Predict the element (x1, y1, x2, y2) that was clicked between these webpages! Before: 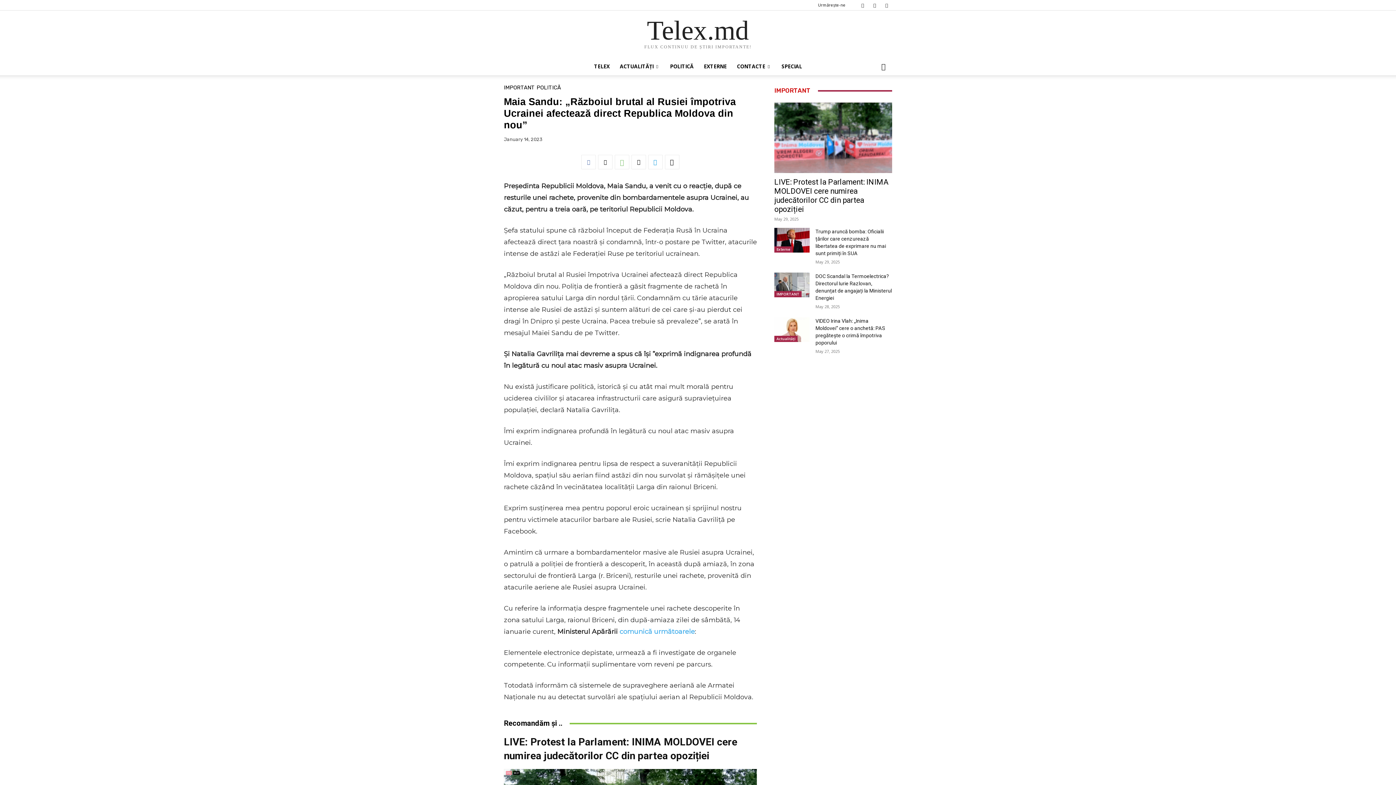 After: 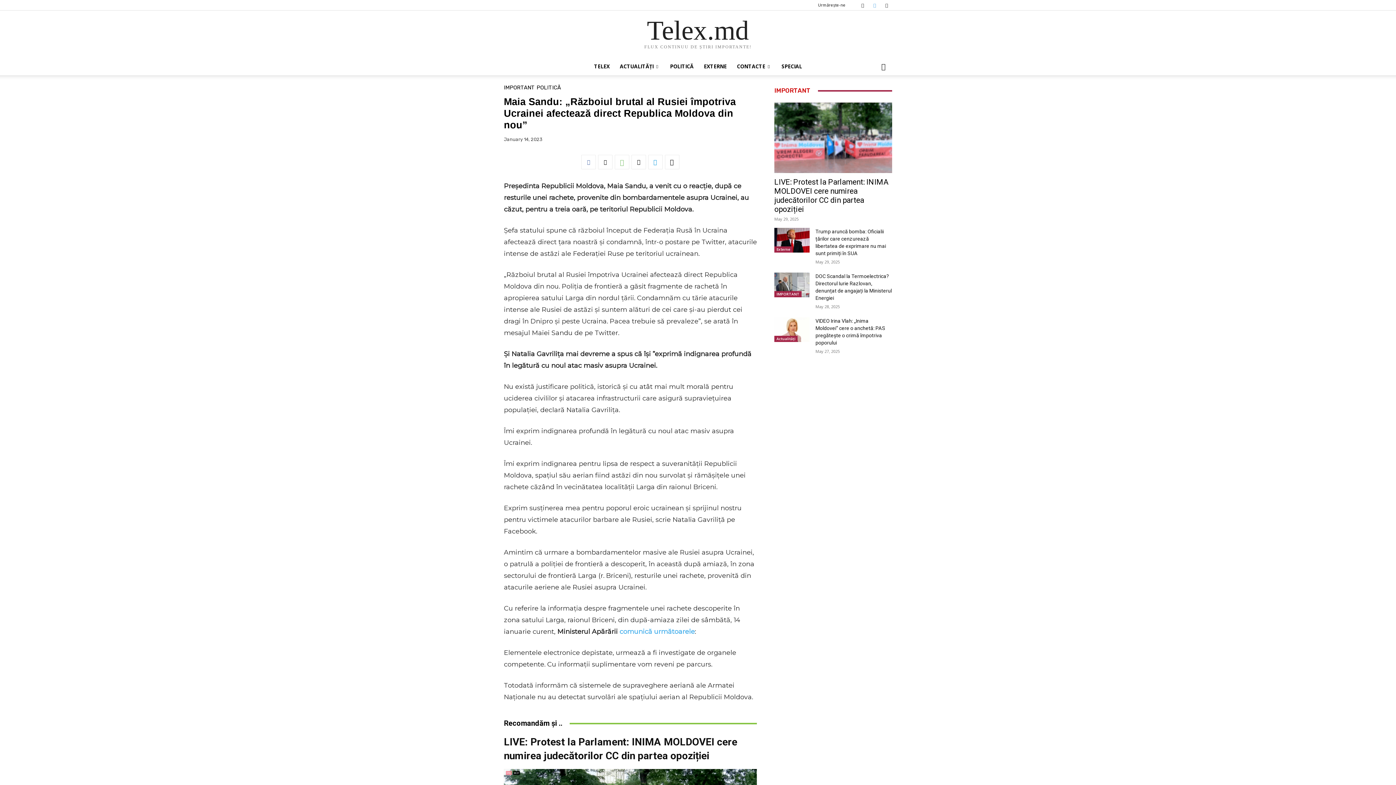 Action: bbox: (869, 0, 880, 10)